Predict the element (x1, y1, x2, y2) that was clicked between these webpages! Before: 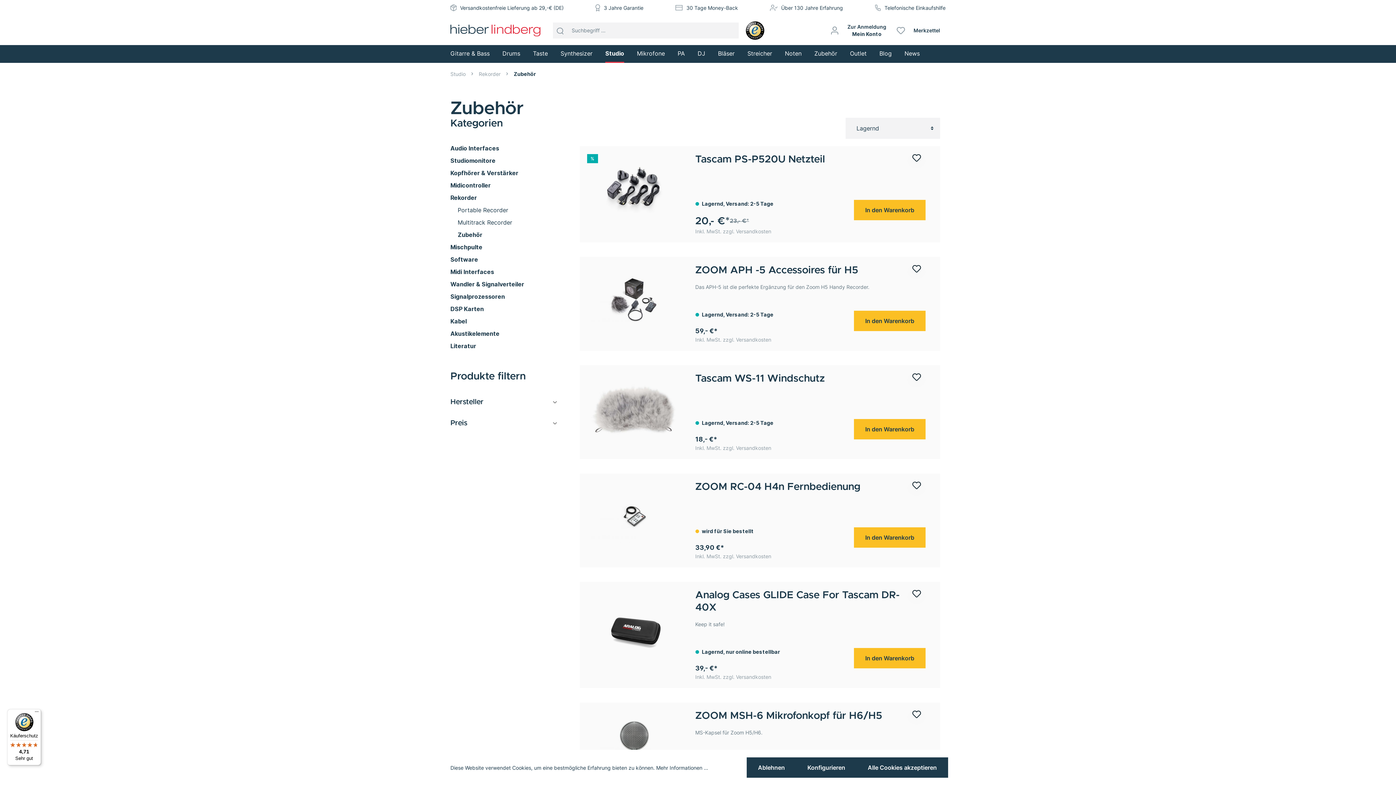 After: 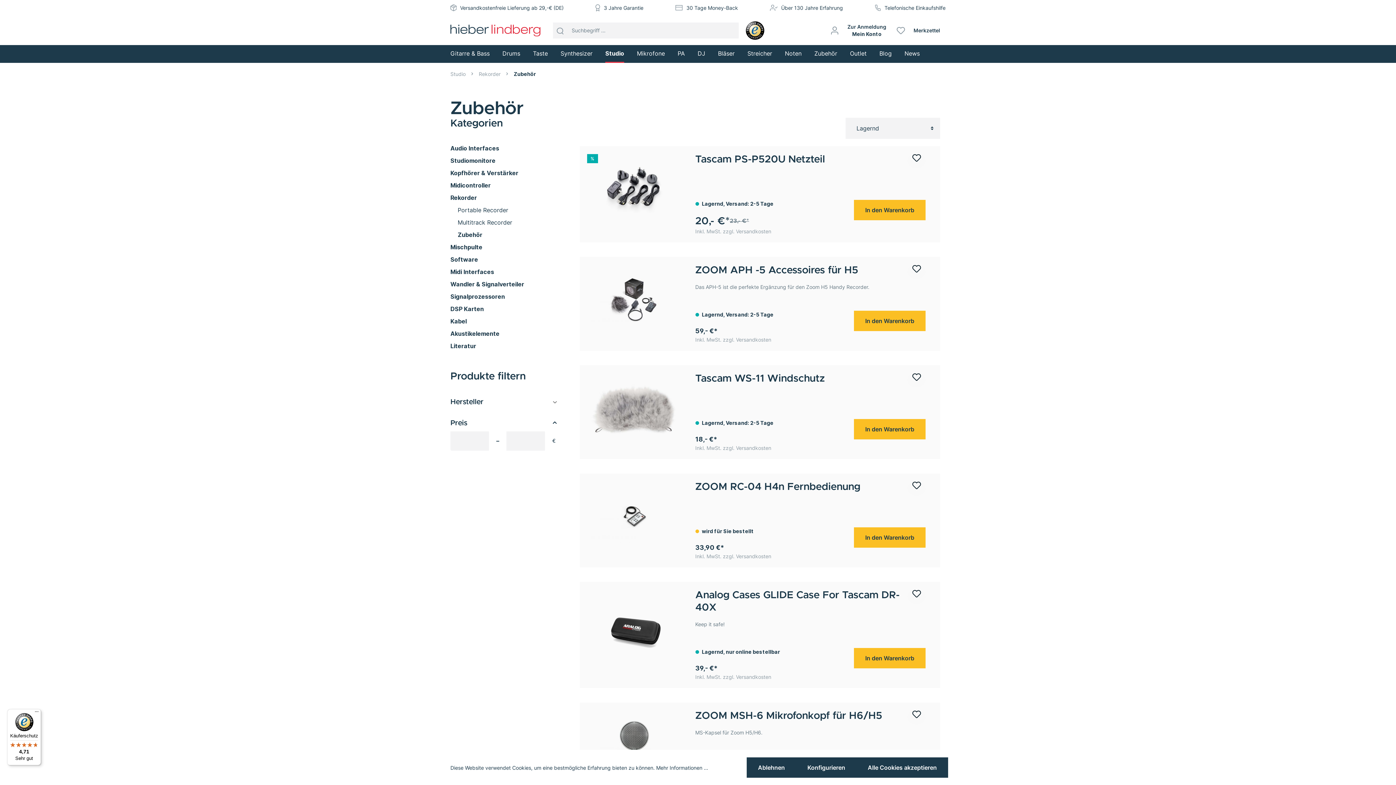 Action: bbox: (450, 414, 568, 431) label: Preis